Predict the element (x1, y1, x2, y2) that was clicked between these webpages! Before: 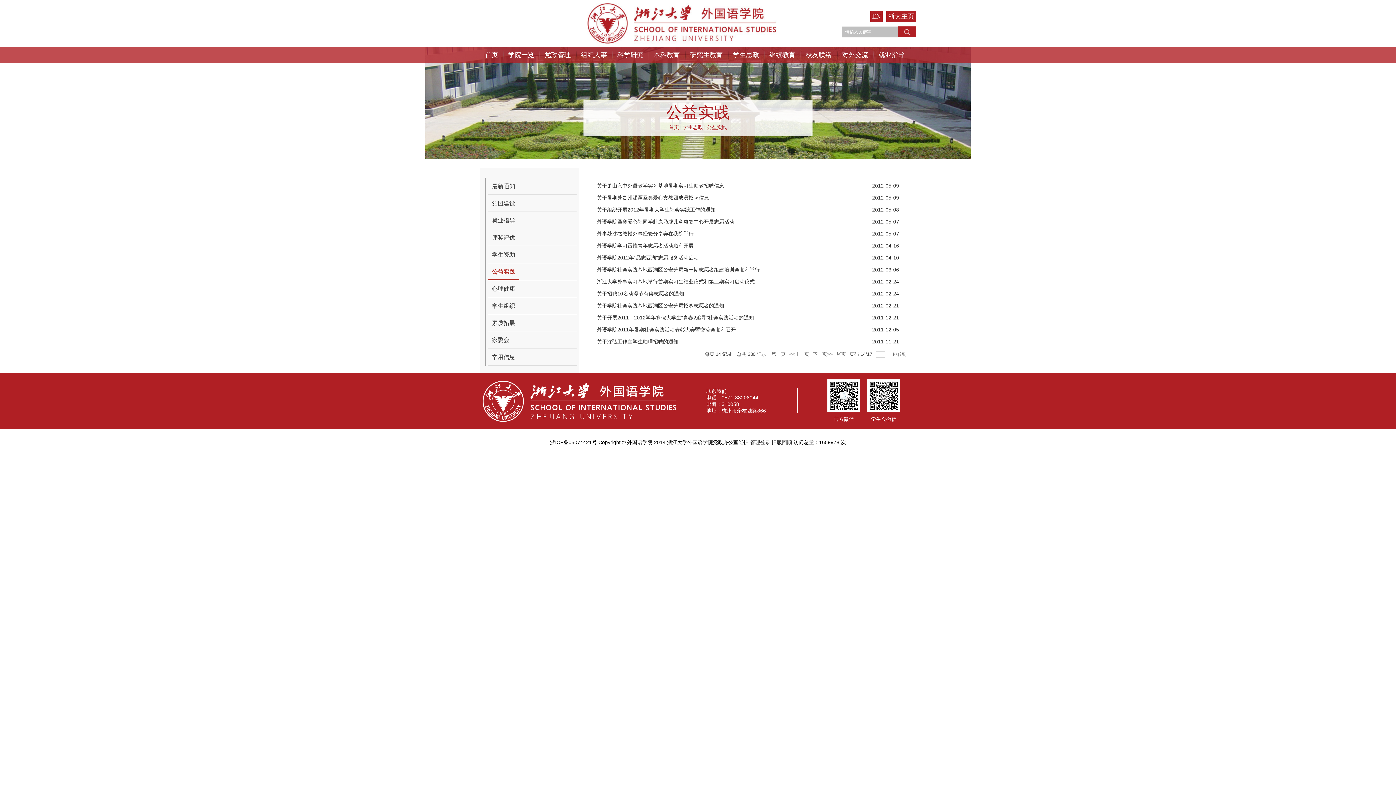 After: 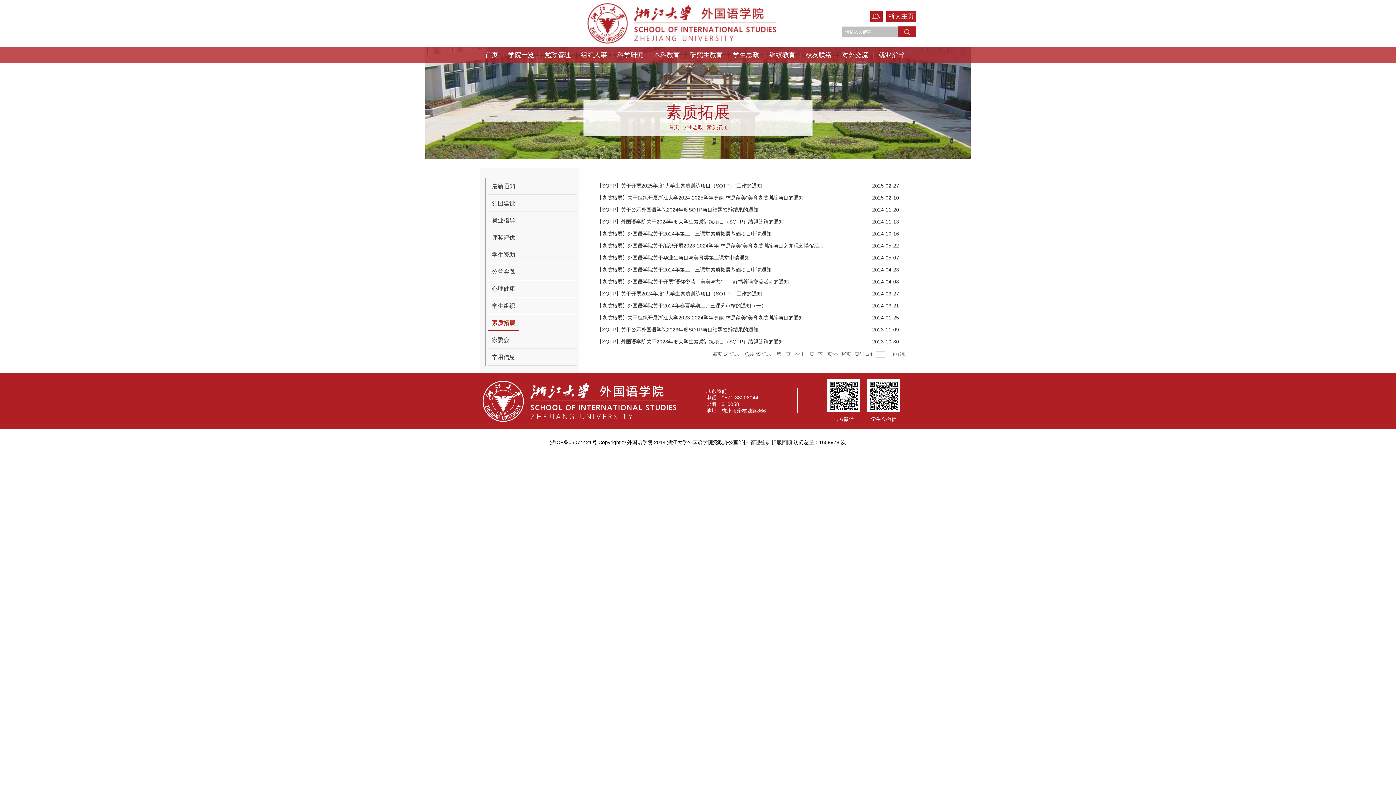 Action: bbox: (488, 314, 576, 331) label: 素质拓展